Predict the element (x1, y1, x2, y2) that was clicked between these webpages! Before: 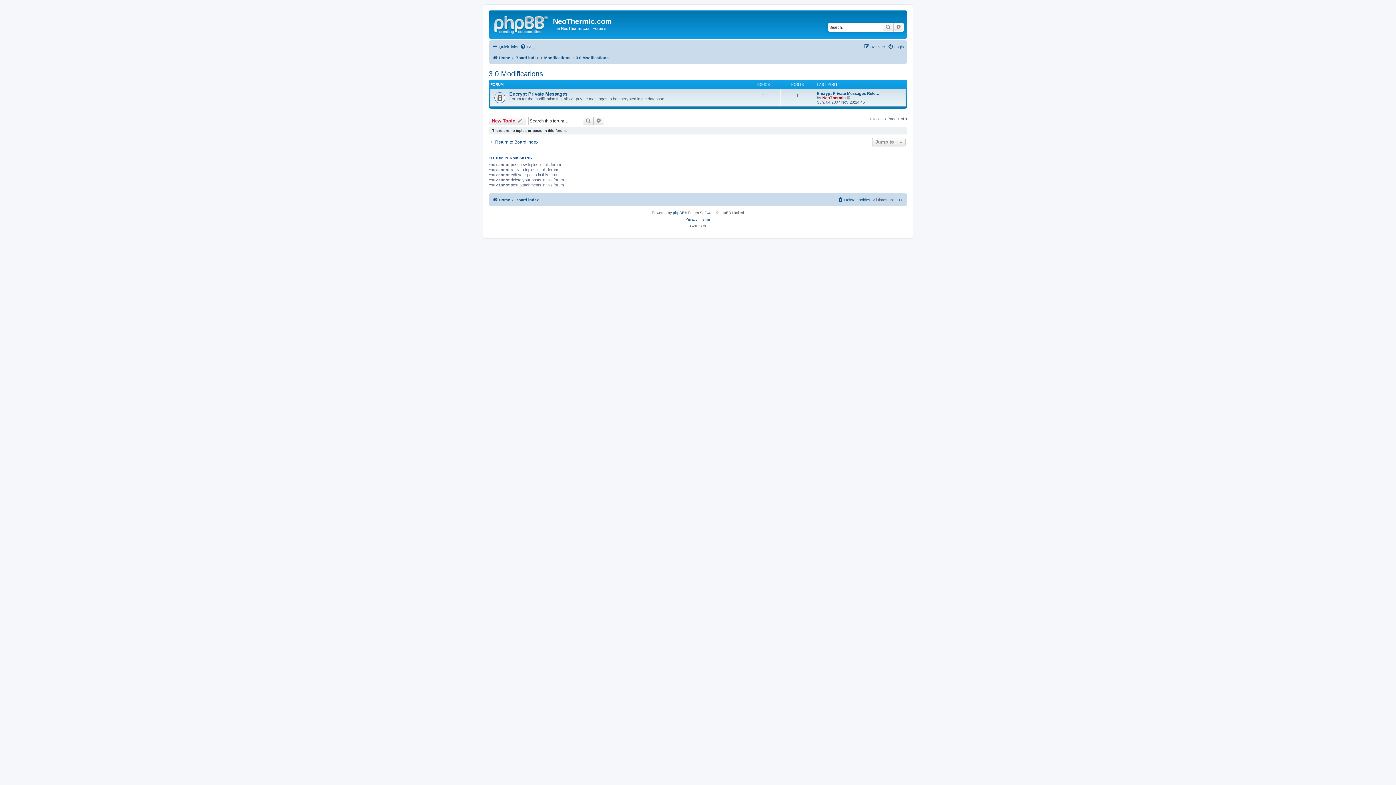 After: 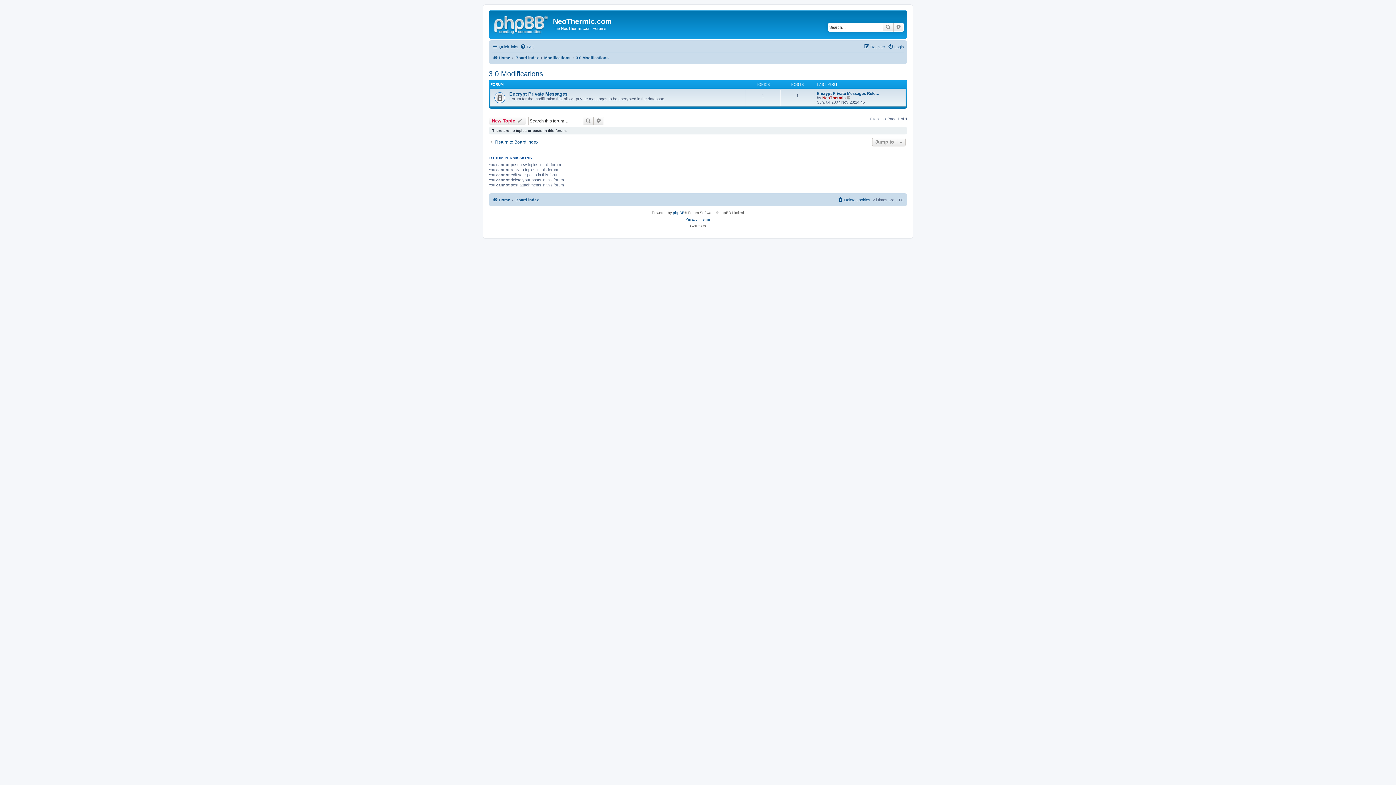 Action: bbox: (576, 53, 608, 62) label: 3.0 Modifications